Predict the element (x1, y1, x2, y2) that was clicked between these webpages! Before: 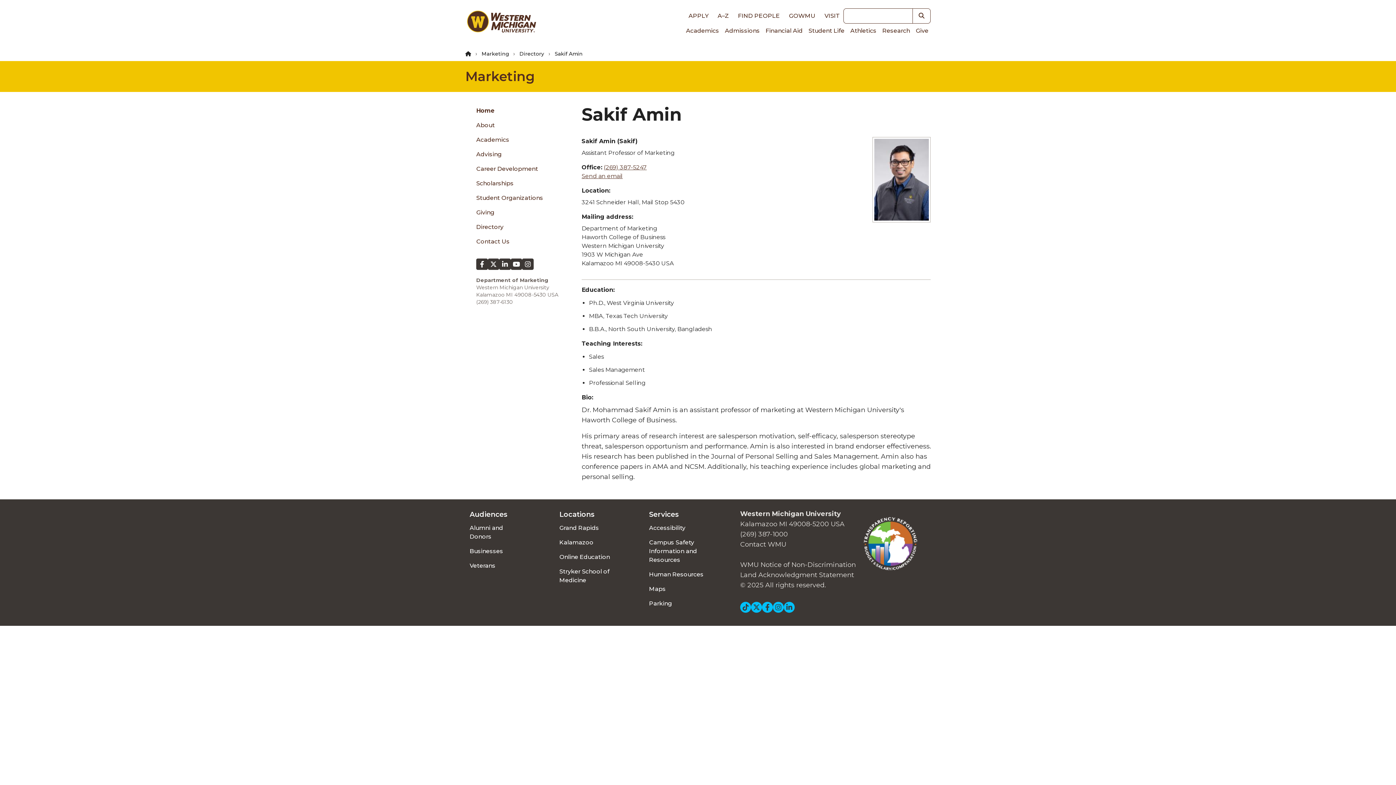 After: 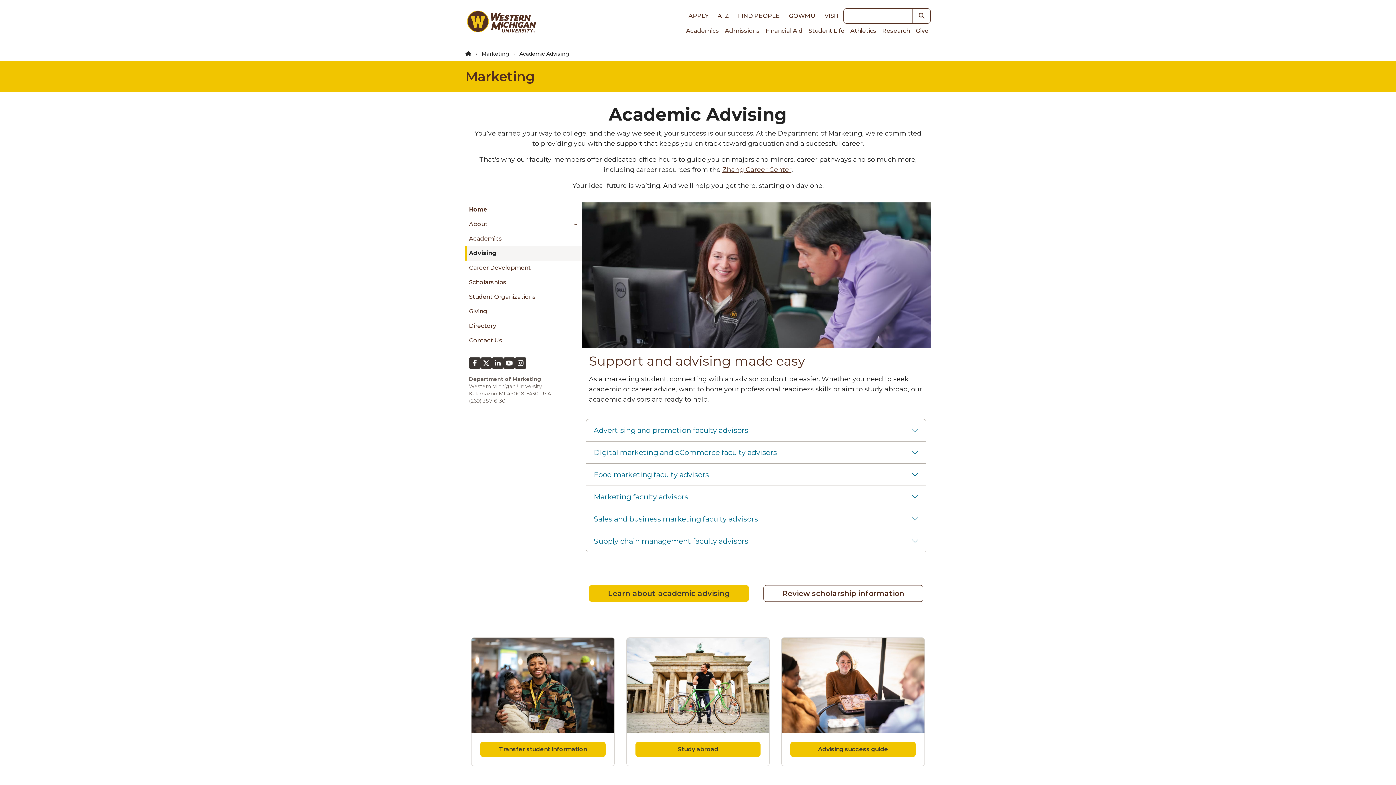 Action: bbox: (472, 147, 574, 161) label: Advising